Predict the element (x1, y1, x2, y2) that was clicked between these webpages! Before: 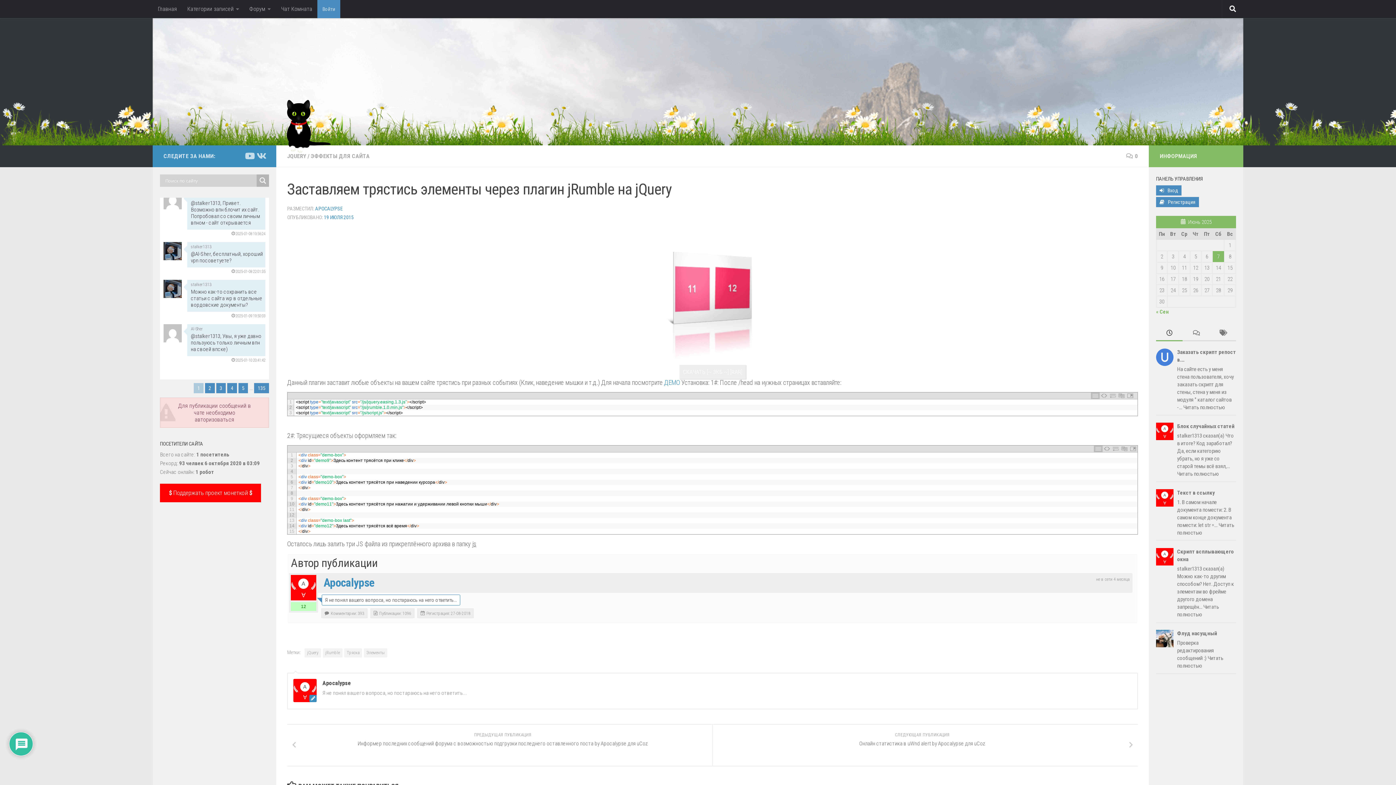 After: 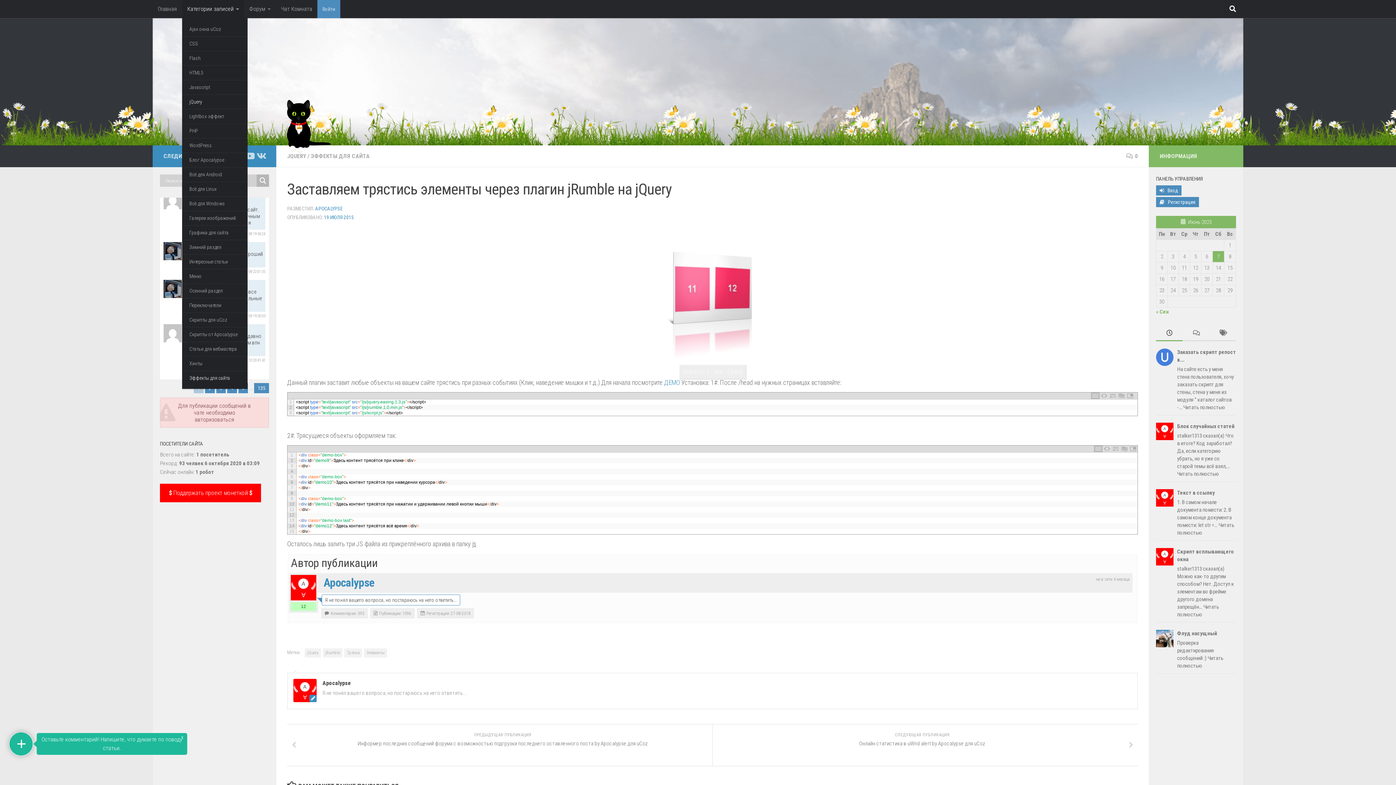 Action: bbox: (182, 0, 244, 18) label: Категории записей